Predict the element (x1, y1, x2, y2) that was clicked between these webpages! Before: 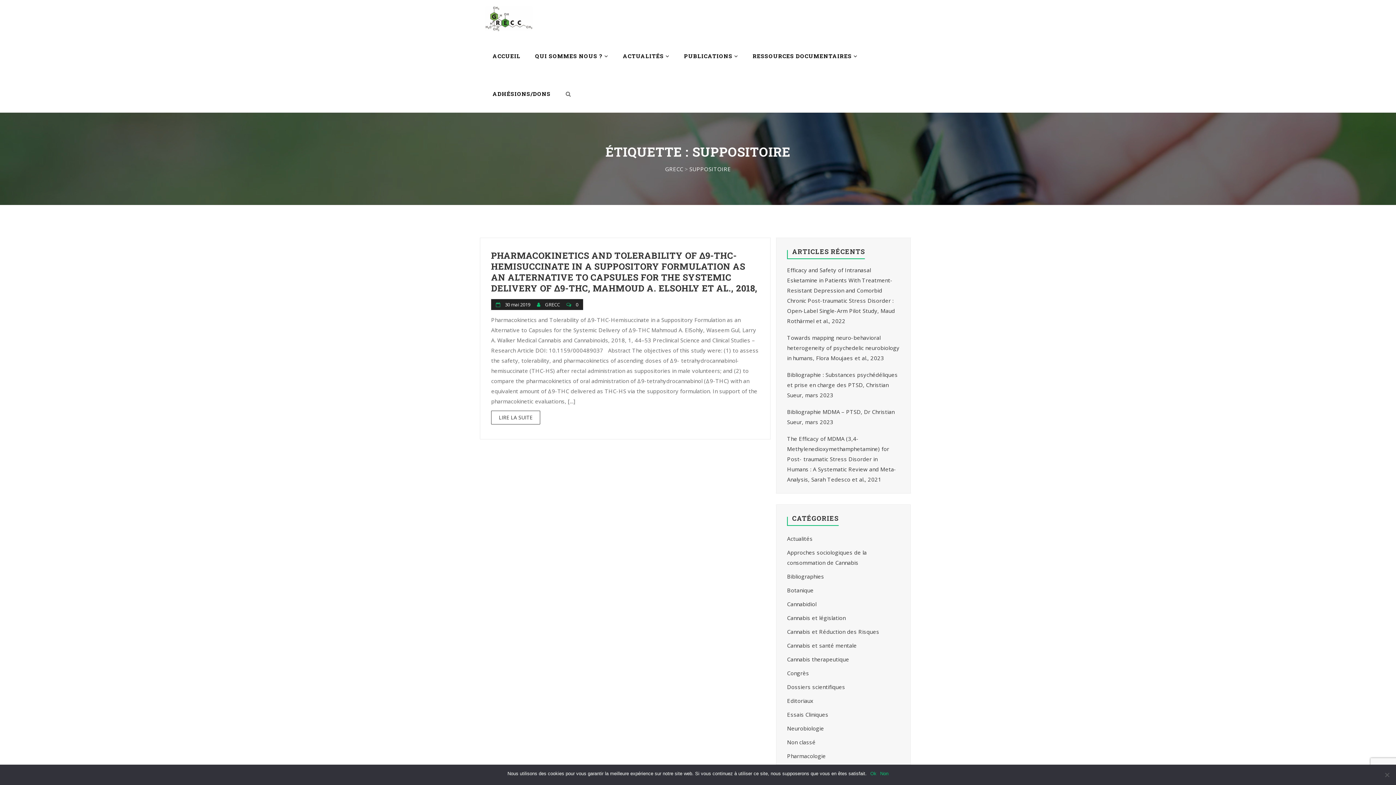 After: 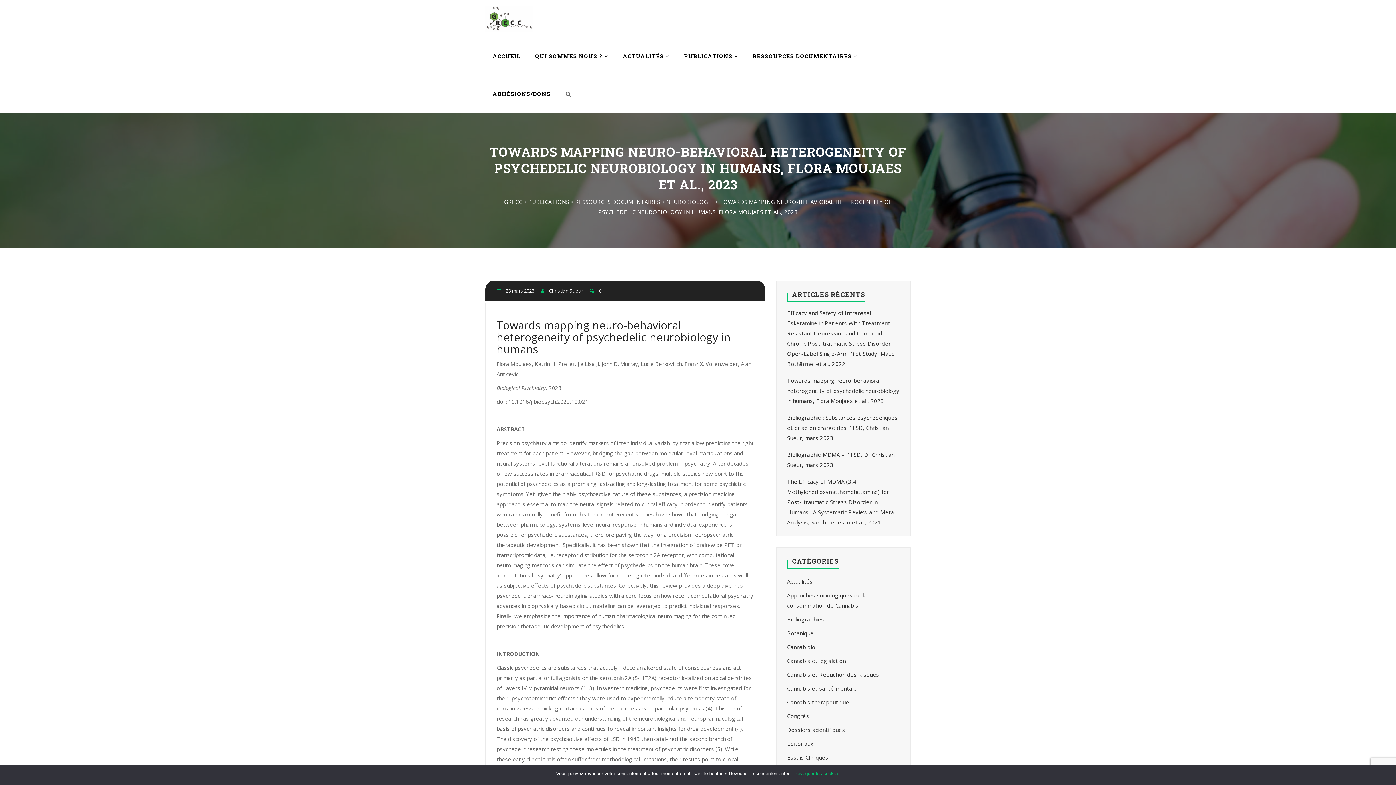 Action: label: Towards mapping neuro-behavioral heterogeneity of psychedelic neurobiology in humans, Flora Moujaes et al., 2023 bbox: (787, 334, 899, 361)